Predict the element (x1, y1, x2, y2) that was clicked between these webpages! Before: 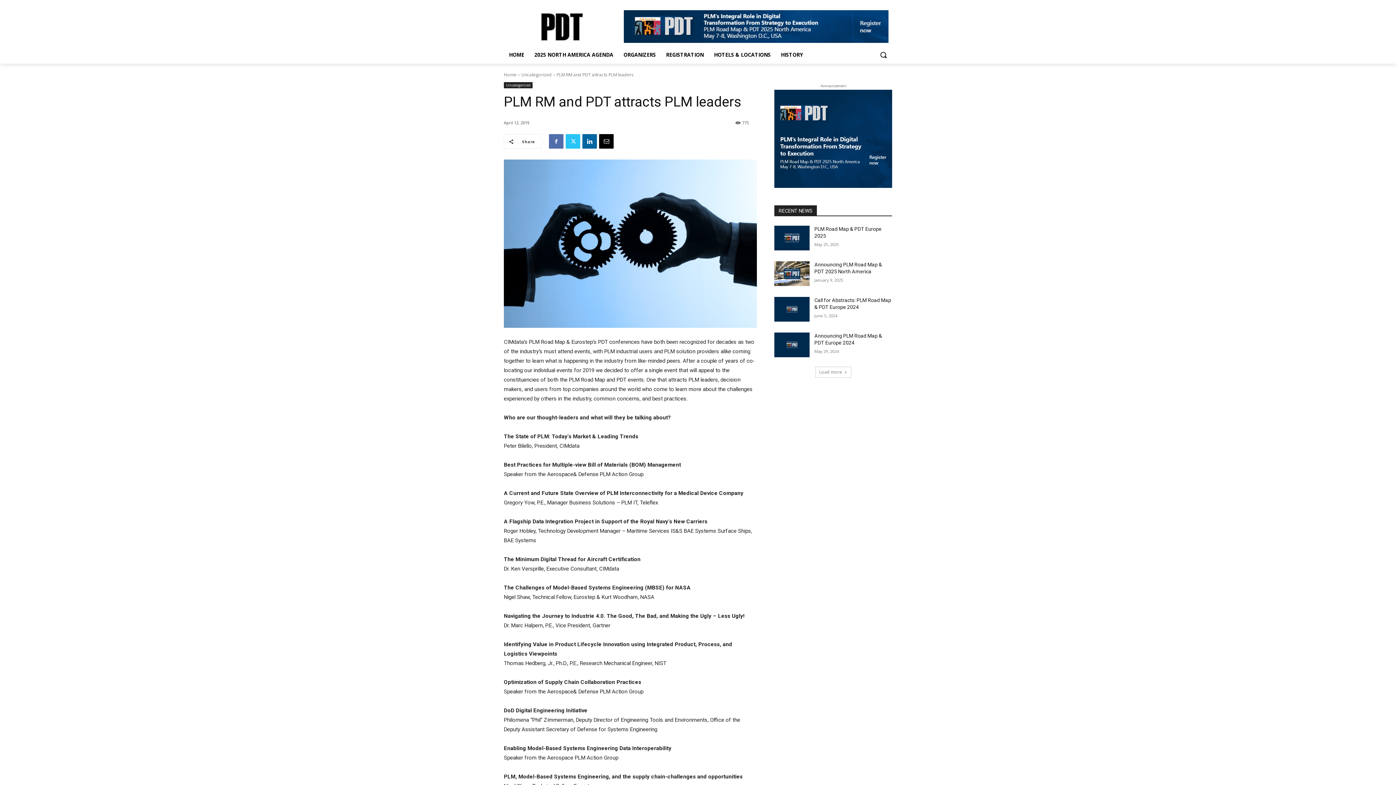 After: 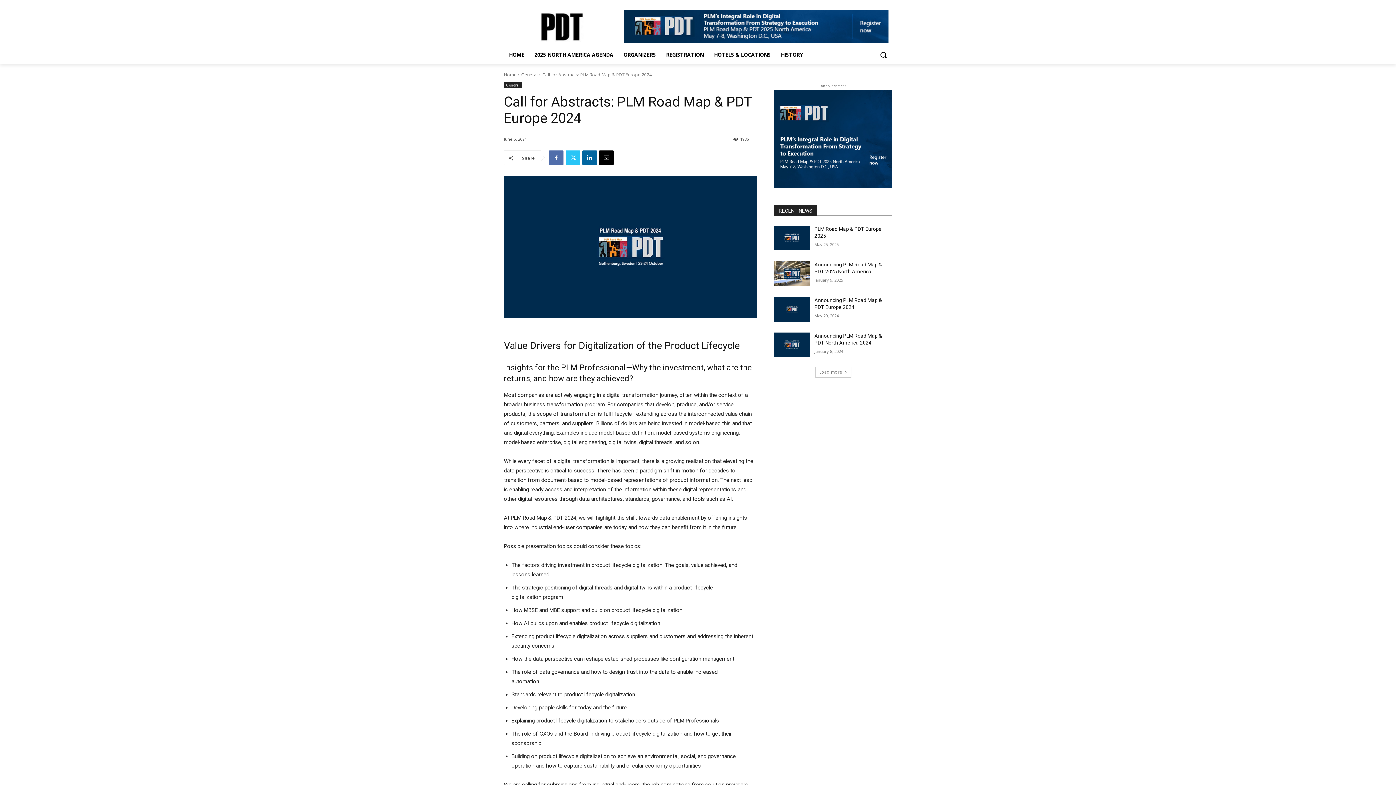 Action: bbox: (774, 297, 809, 321)